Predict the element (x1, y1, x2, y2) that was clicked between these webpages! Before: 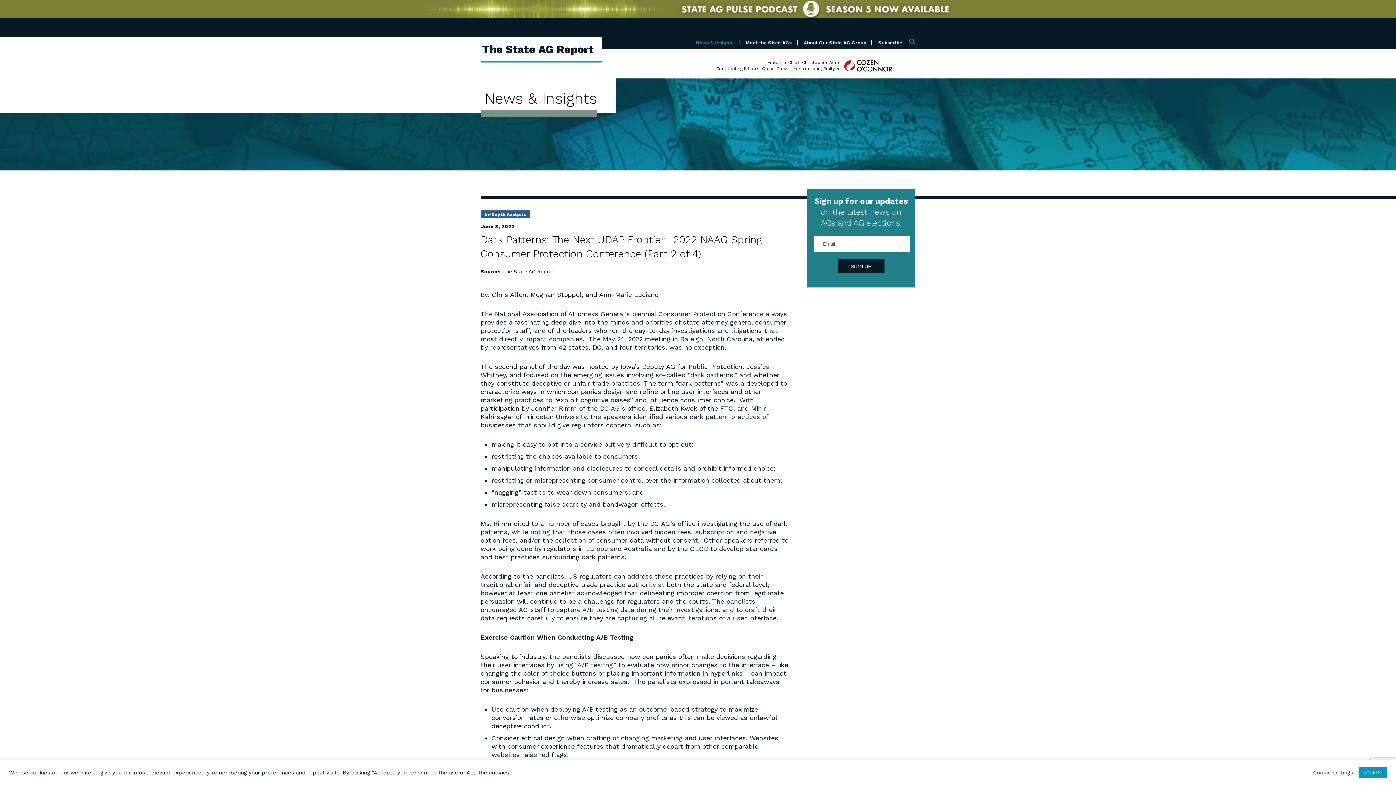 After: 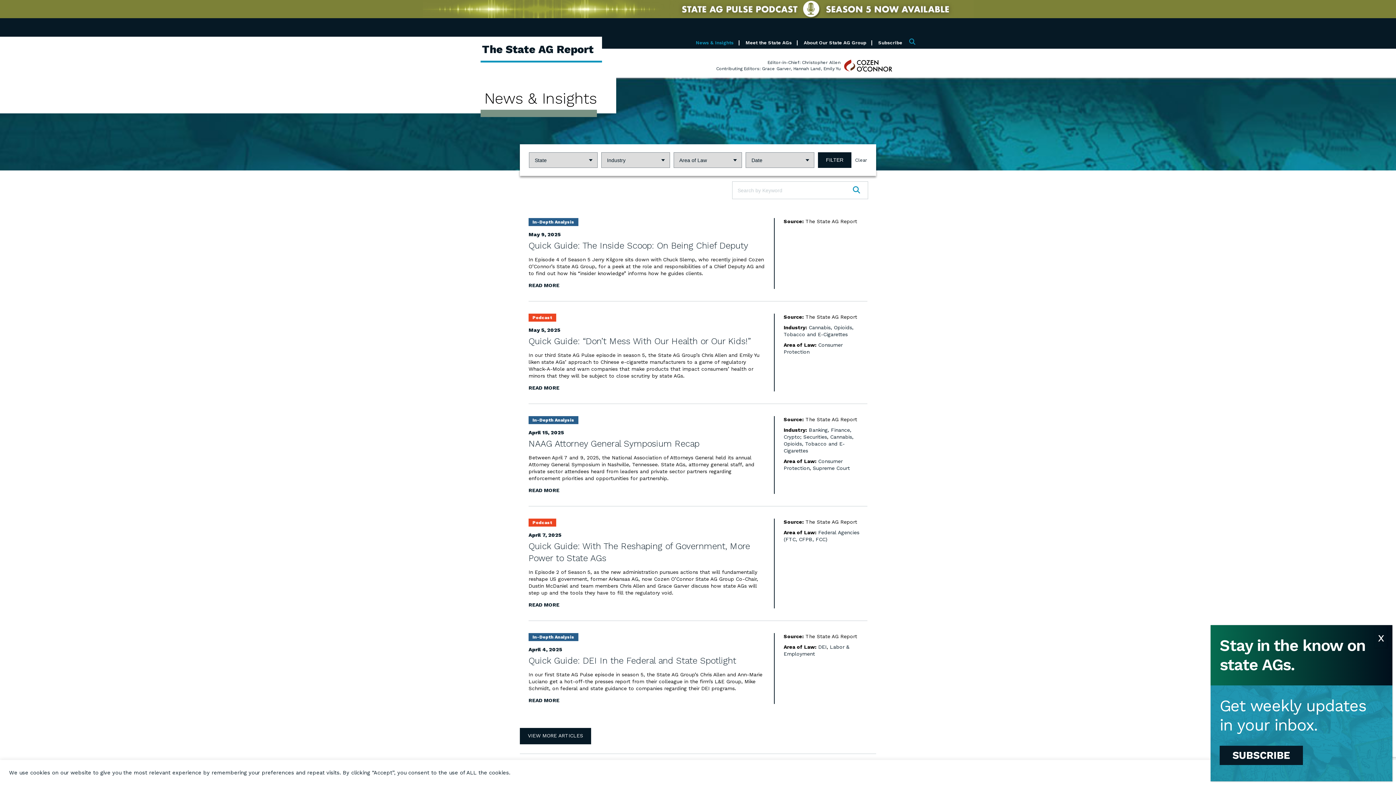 Action: bbox: (480, 210, 530, 218) label: In-Depth Analysis